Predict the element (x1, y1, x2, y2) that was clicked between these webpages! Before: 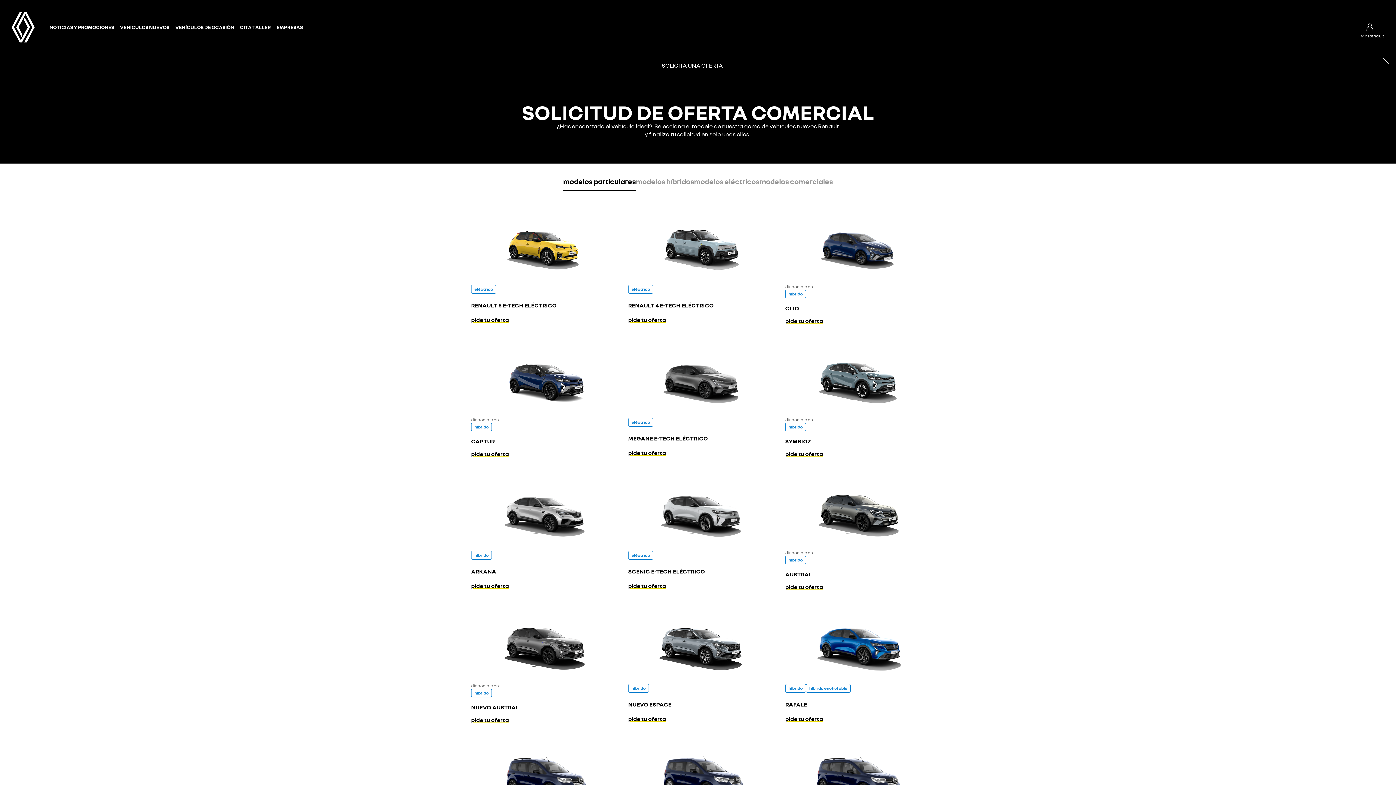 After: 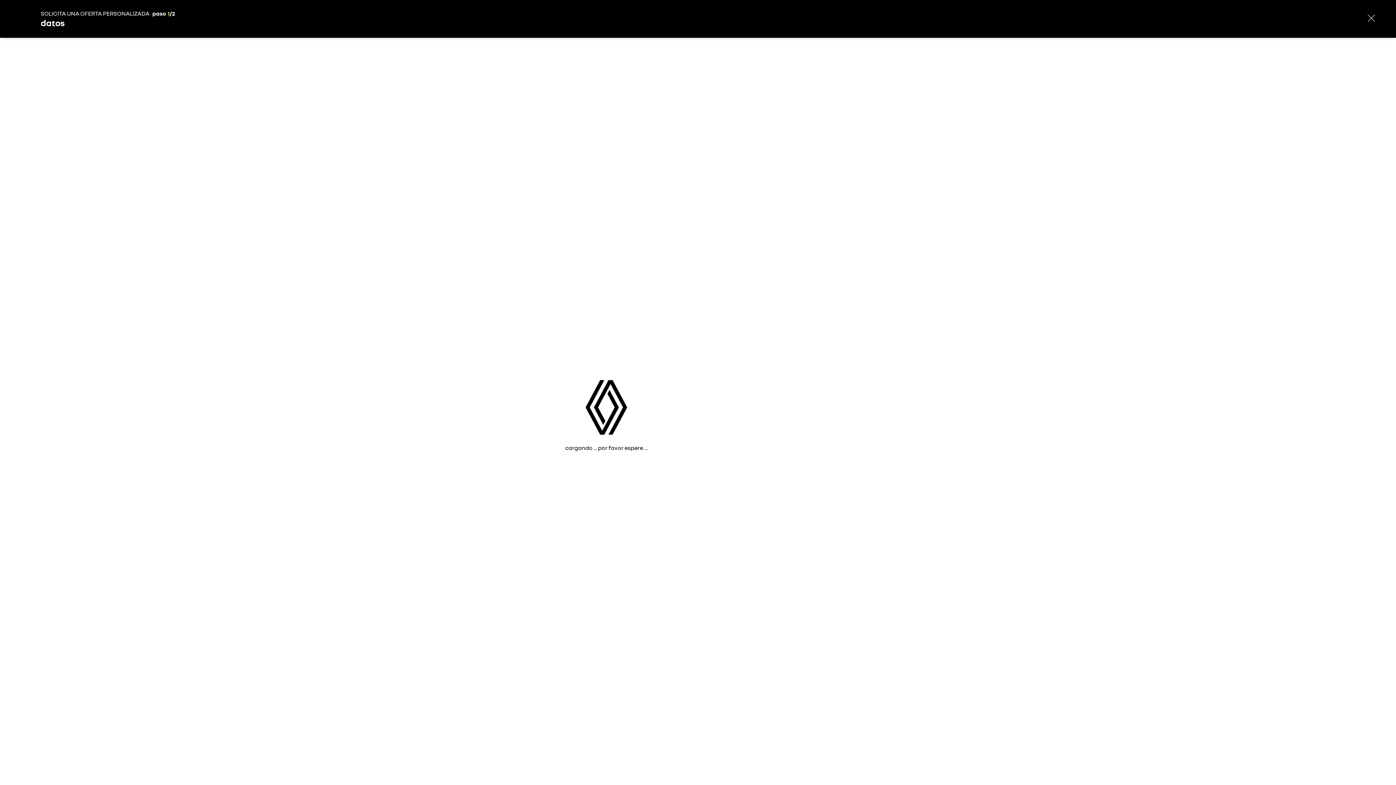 Action: label: SCENIC E-TECH ELÉCTRICO bbox: (628, 567, 768, 576)